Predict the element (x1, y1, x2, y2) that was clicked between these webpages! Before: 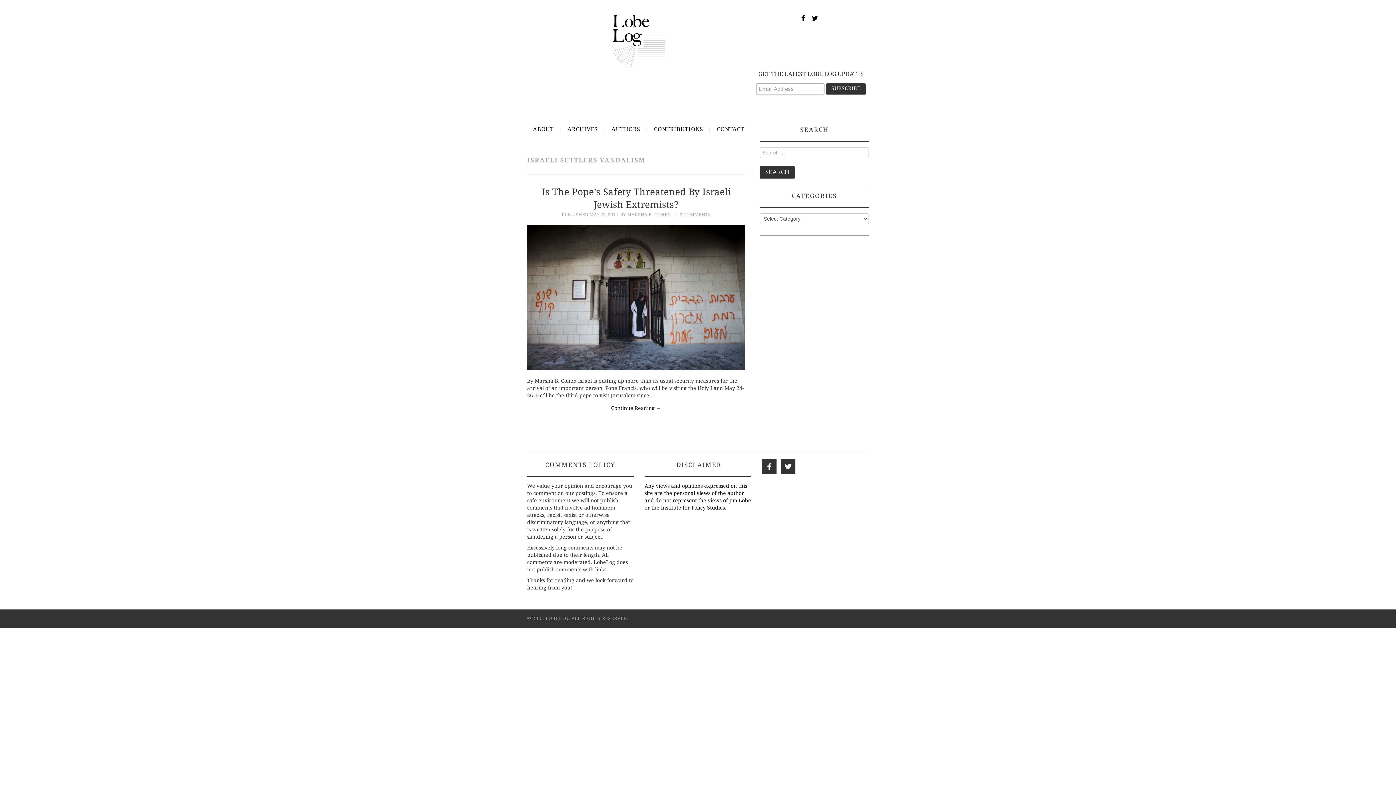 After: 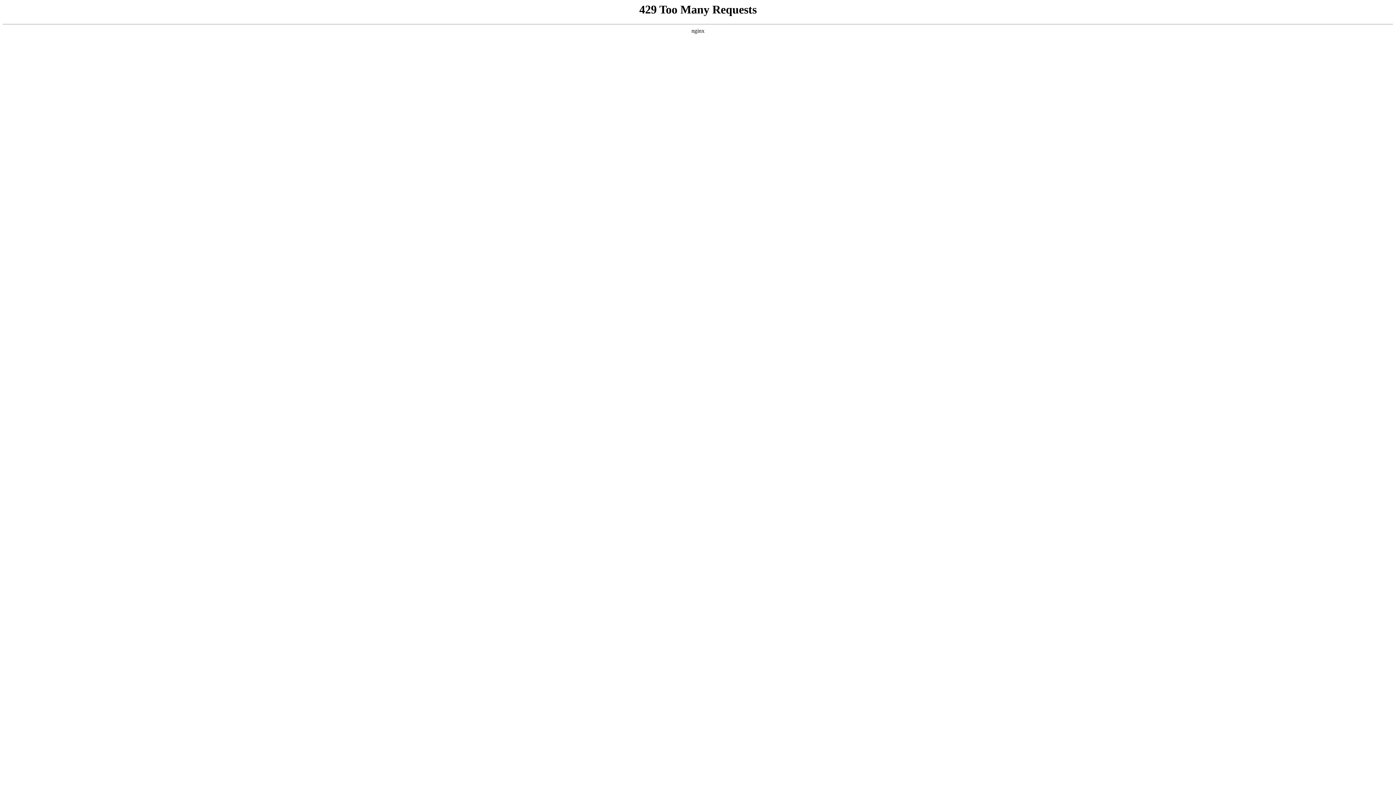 Action: bbox: (612, 37, 665, 43)